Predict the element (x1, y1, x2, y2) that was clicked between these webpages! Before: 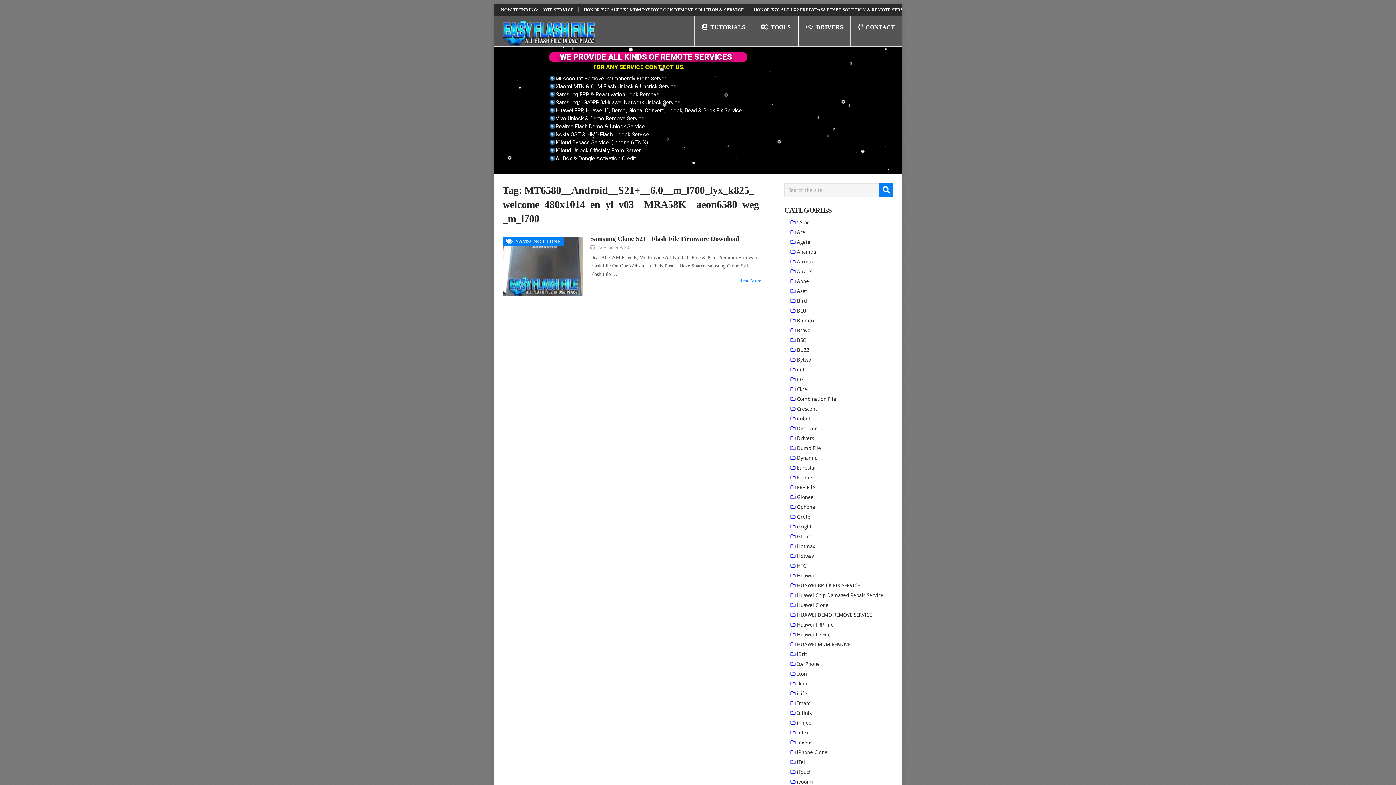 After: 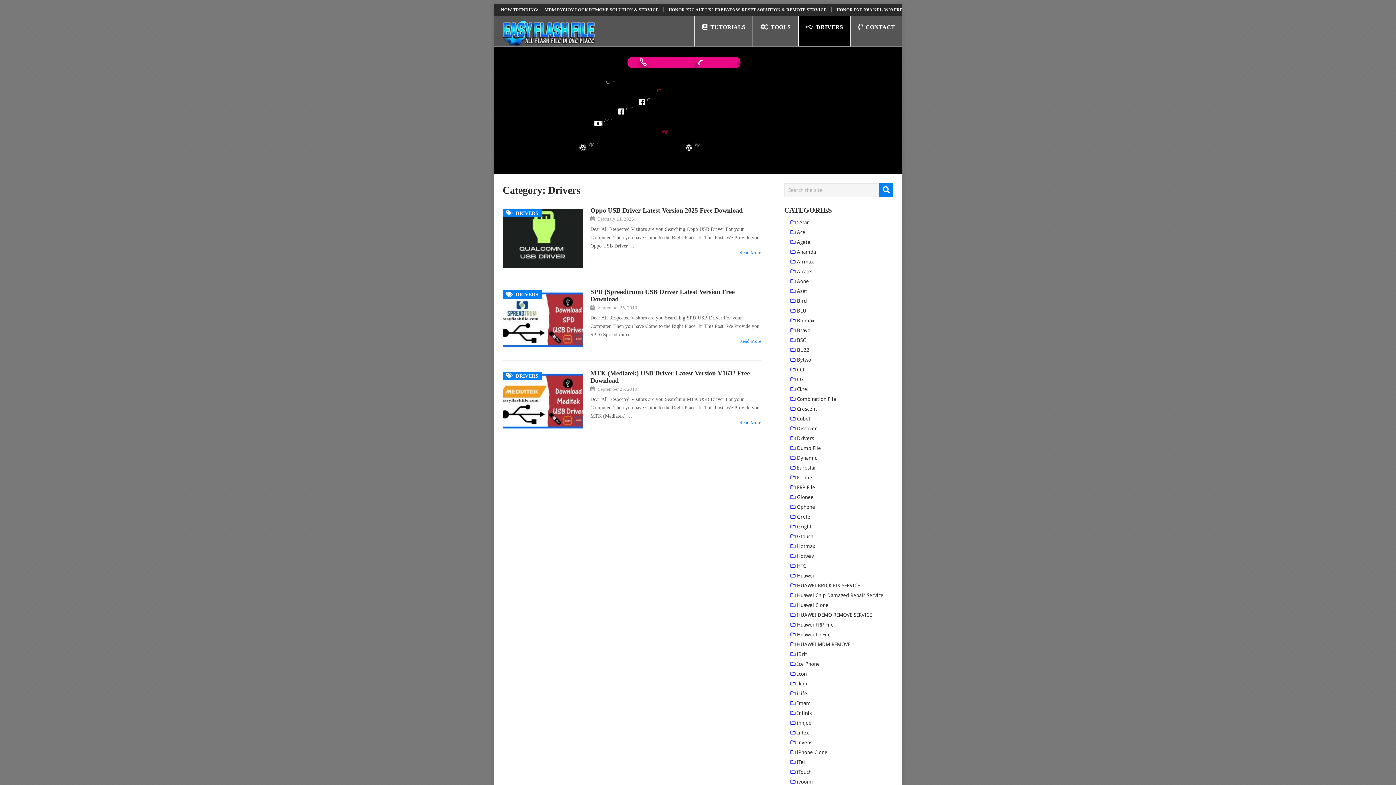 Action: label: Drivers bbox: (797, 435, 814, 441)